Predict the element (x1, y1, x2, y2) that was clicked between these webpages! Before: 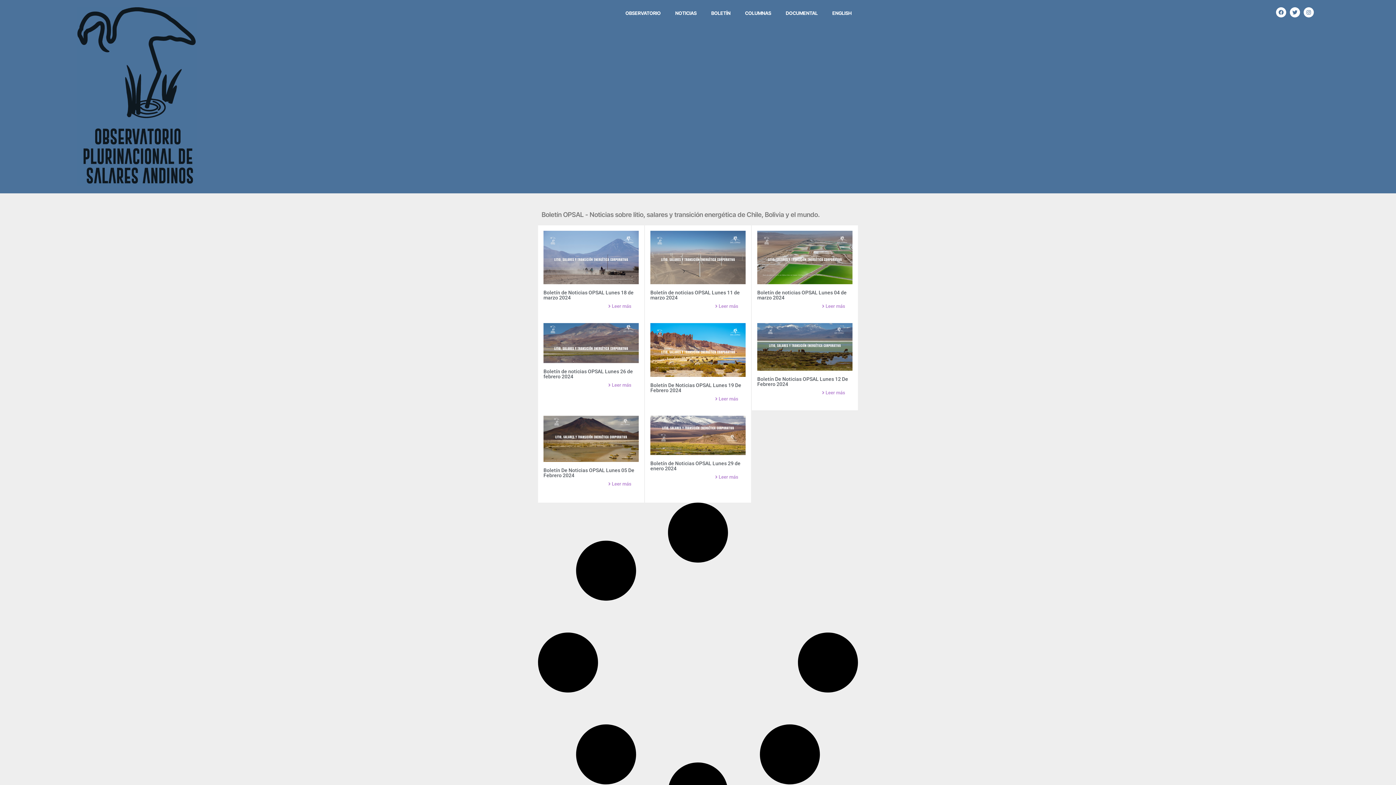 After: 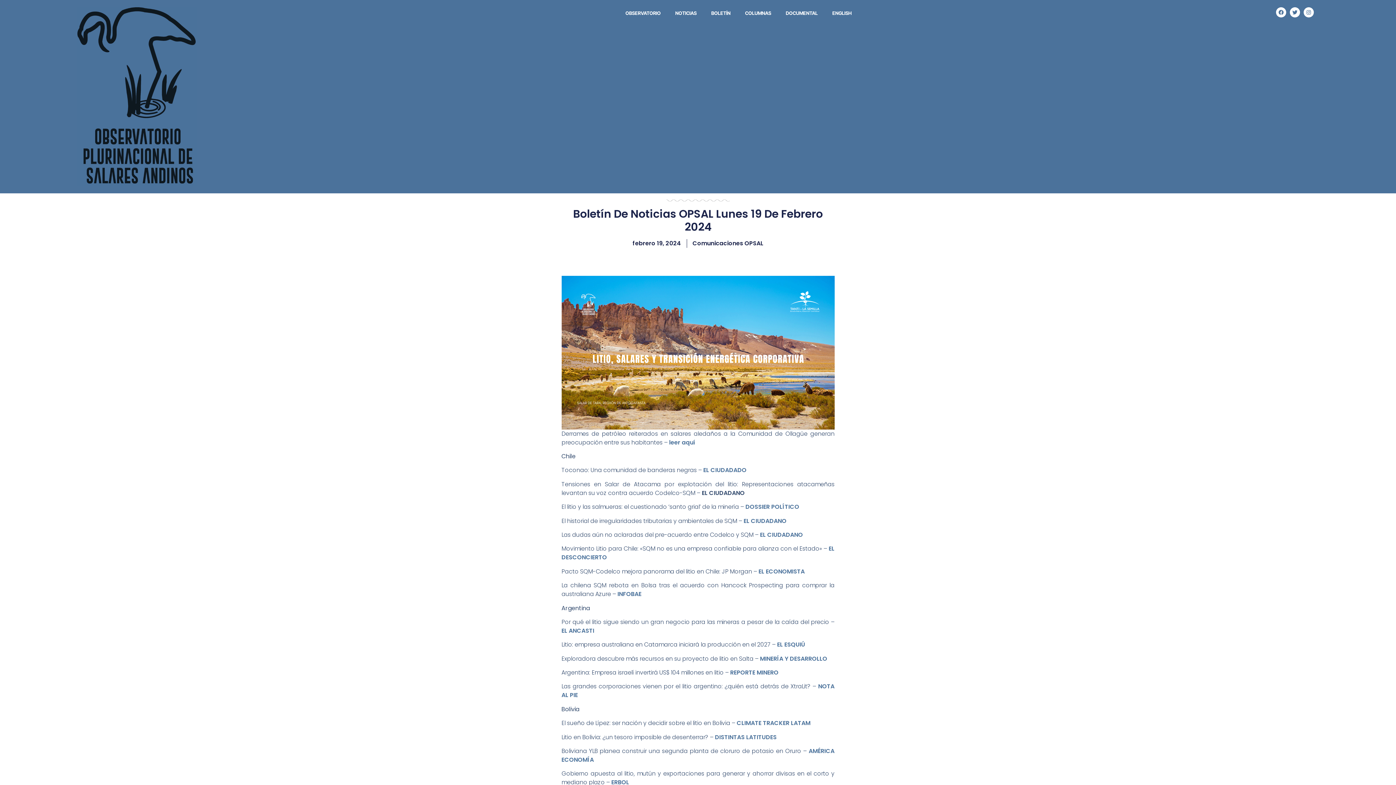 Action: bbox: (706, 393, 745, 405) label: Leer más